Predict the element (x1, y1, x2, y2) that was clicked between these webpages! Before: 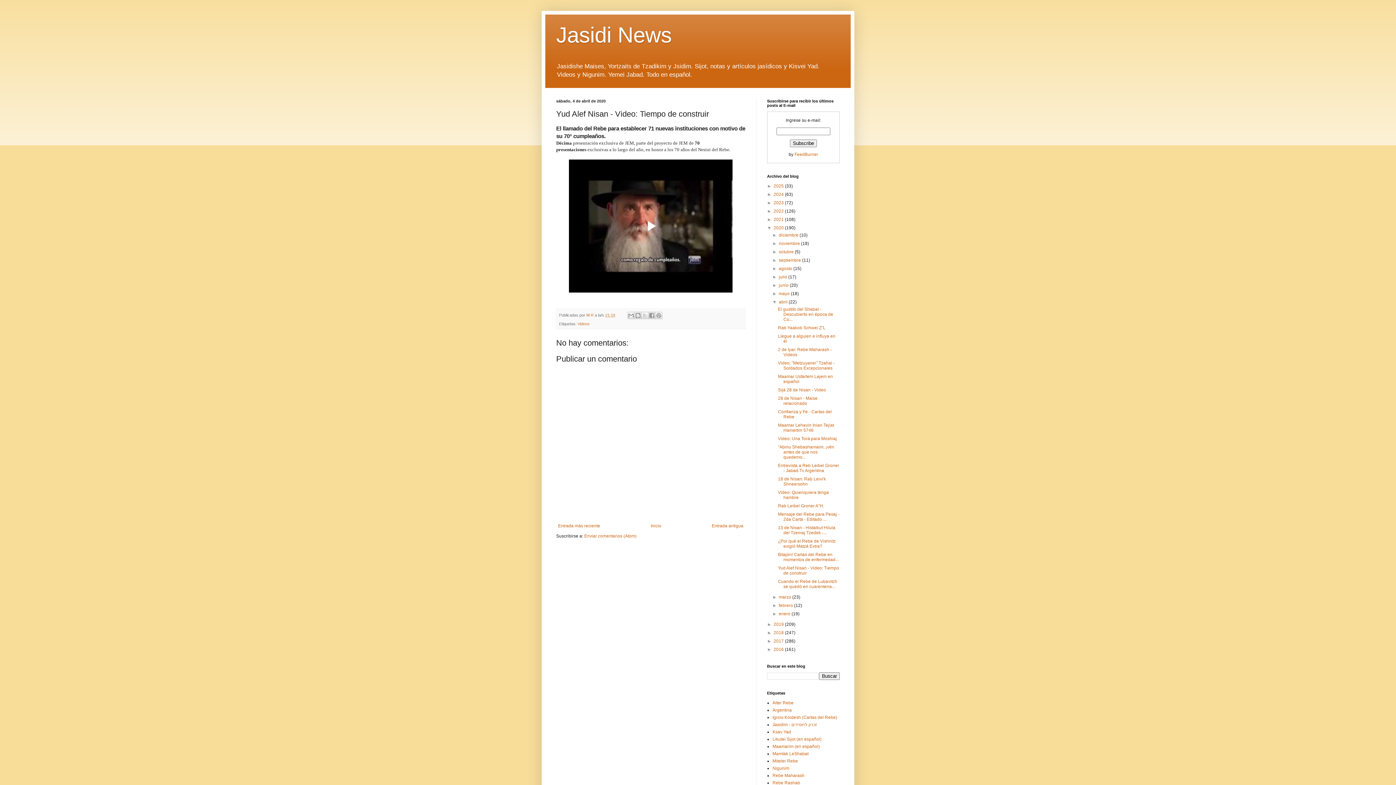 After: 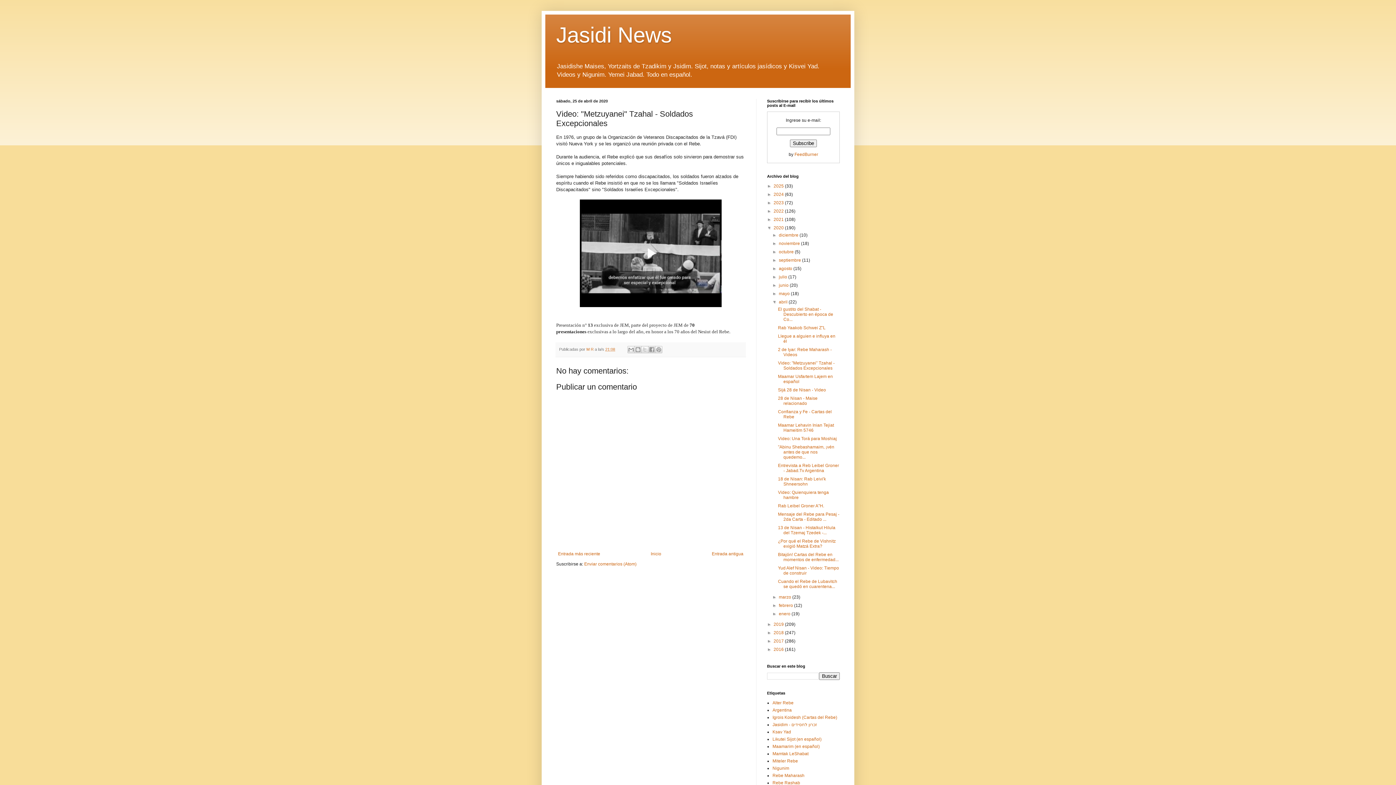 Action: bbox: (778, 360, 834, 371) label: Video: "Metzuyanei" Tzahal - Soldados Excepcionales